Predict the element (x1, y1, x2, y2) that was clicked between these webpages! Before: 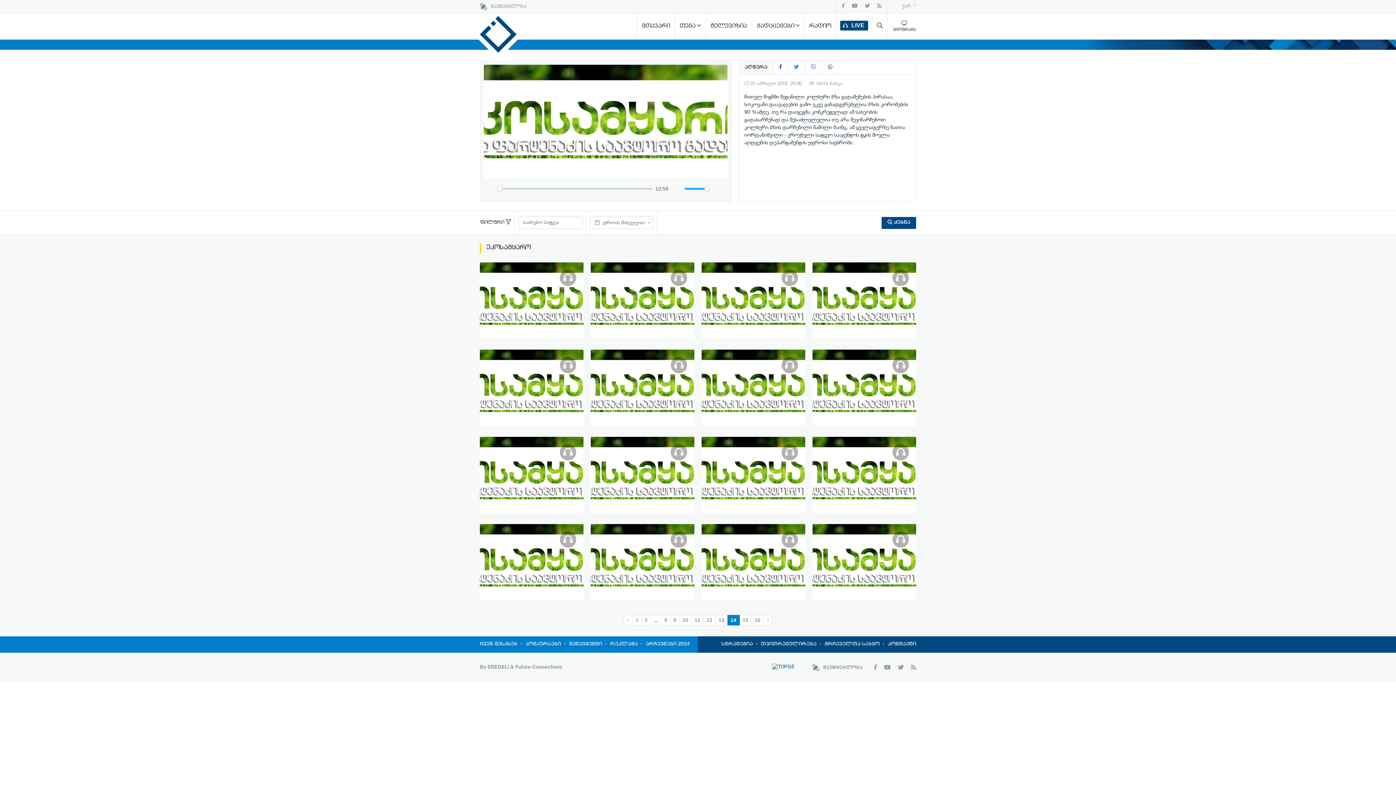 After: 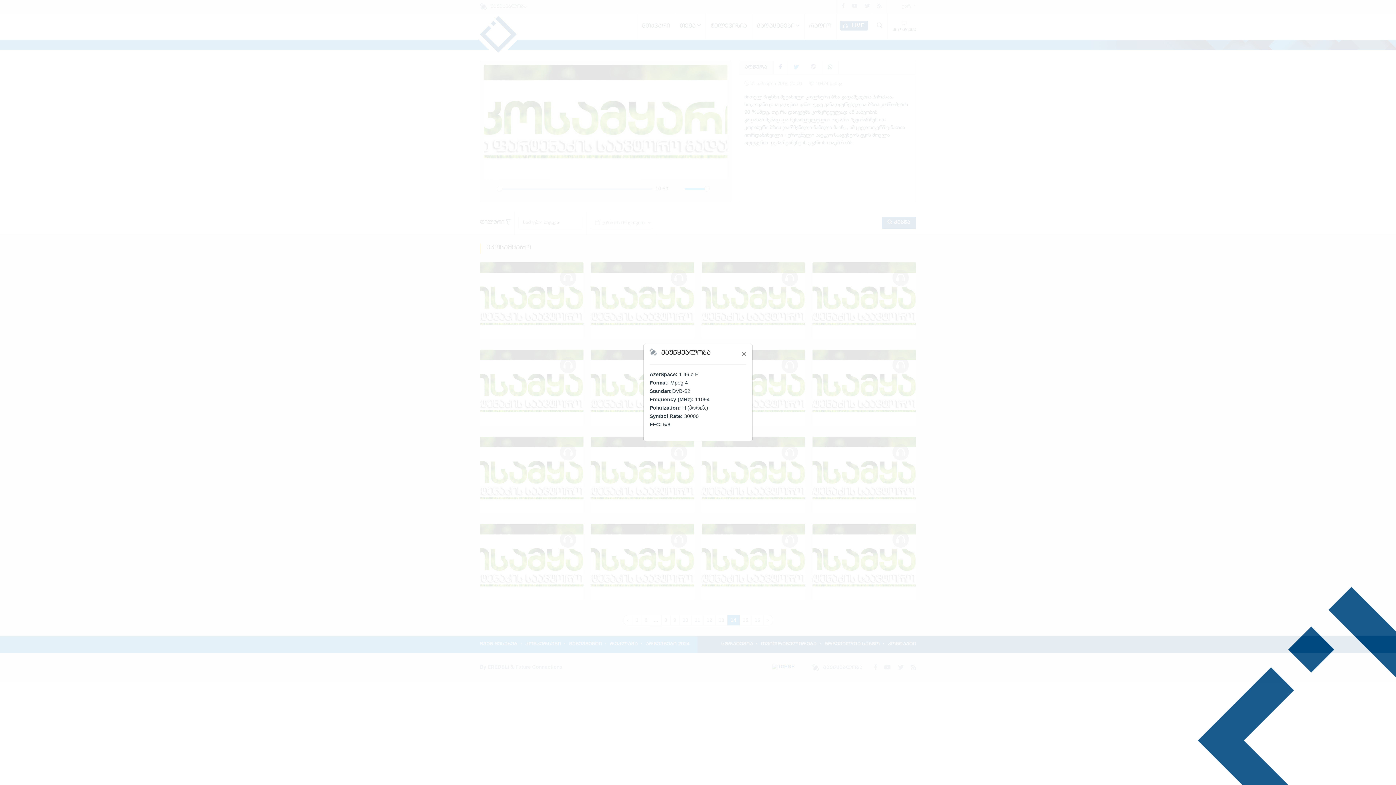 Action: label:  მაუწყებლობა bbox: (812, 664, 862, 671)